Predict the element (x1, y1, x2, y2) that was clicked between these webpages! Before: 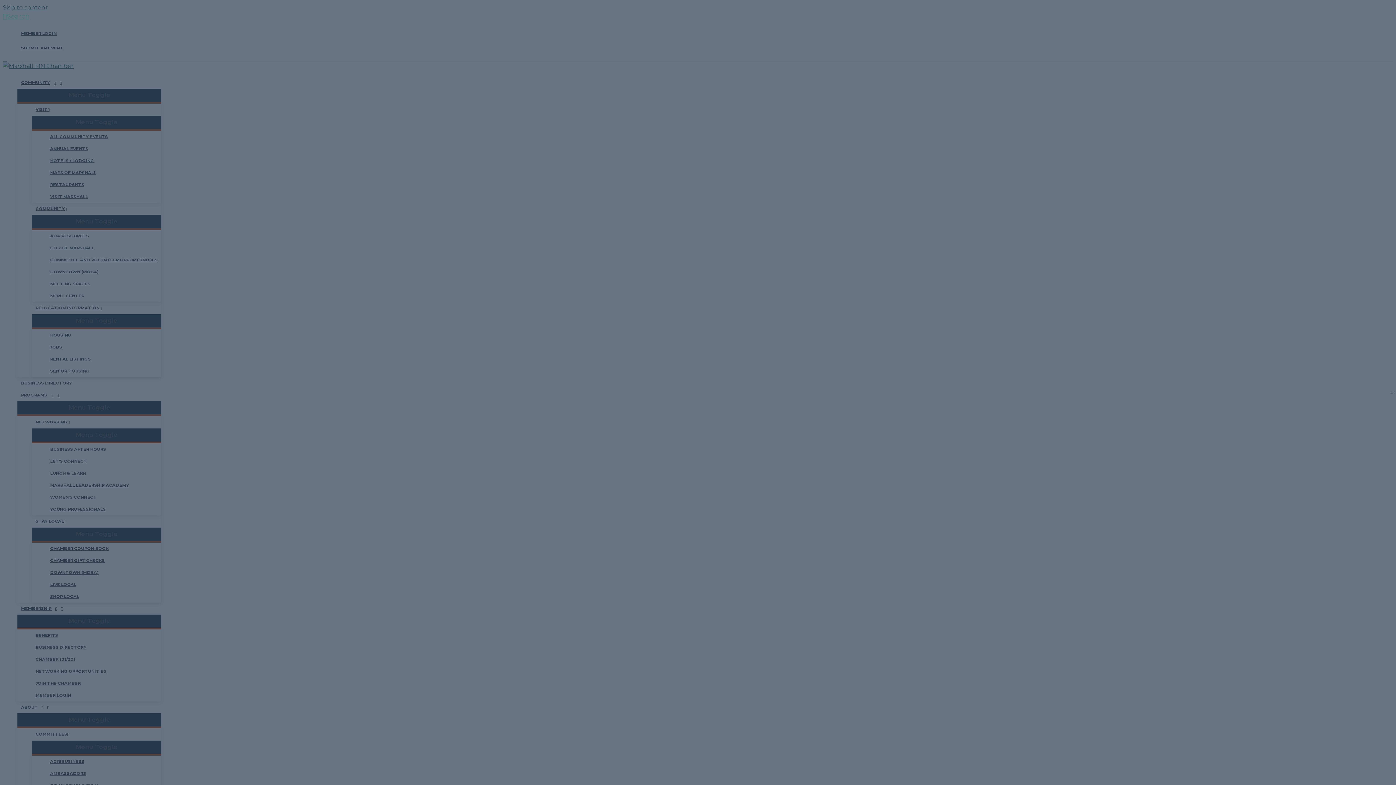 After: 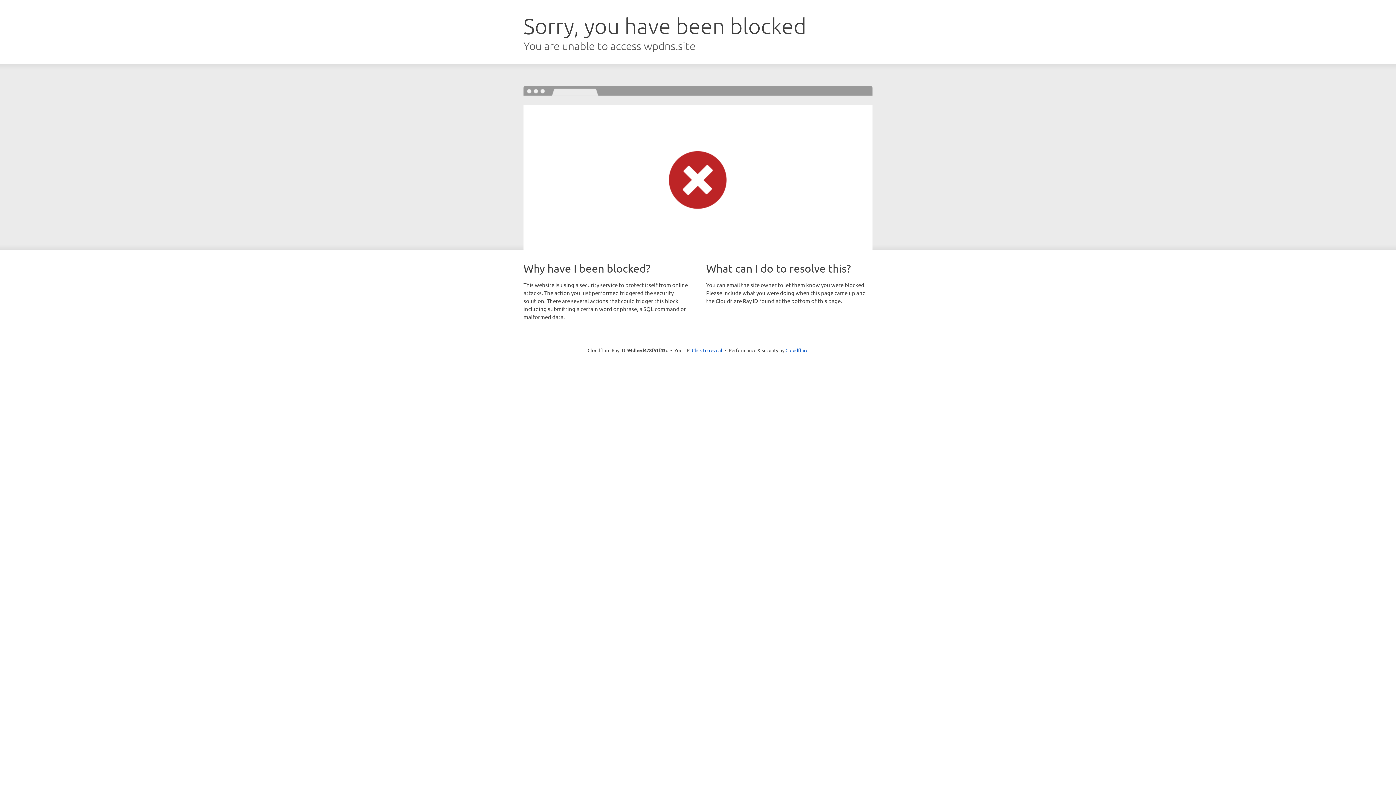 Action: bbox: (2, 12, 29, 20) label: Search button